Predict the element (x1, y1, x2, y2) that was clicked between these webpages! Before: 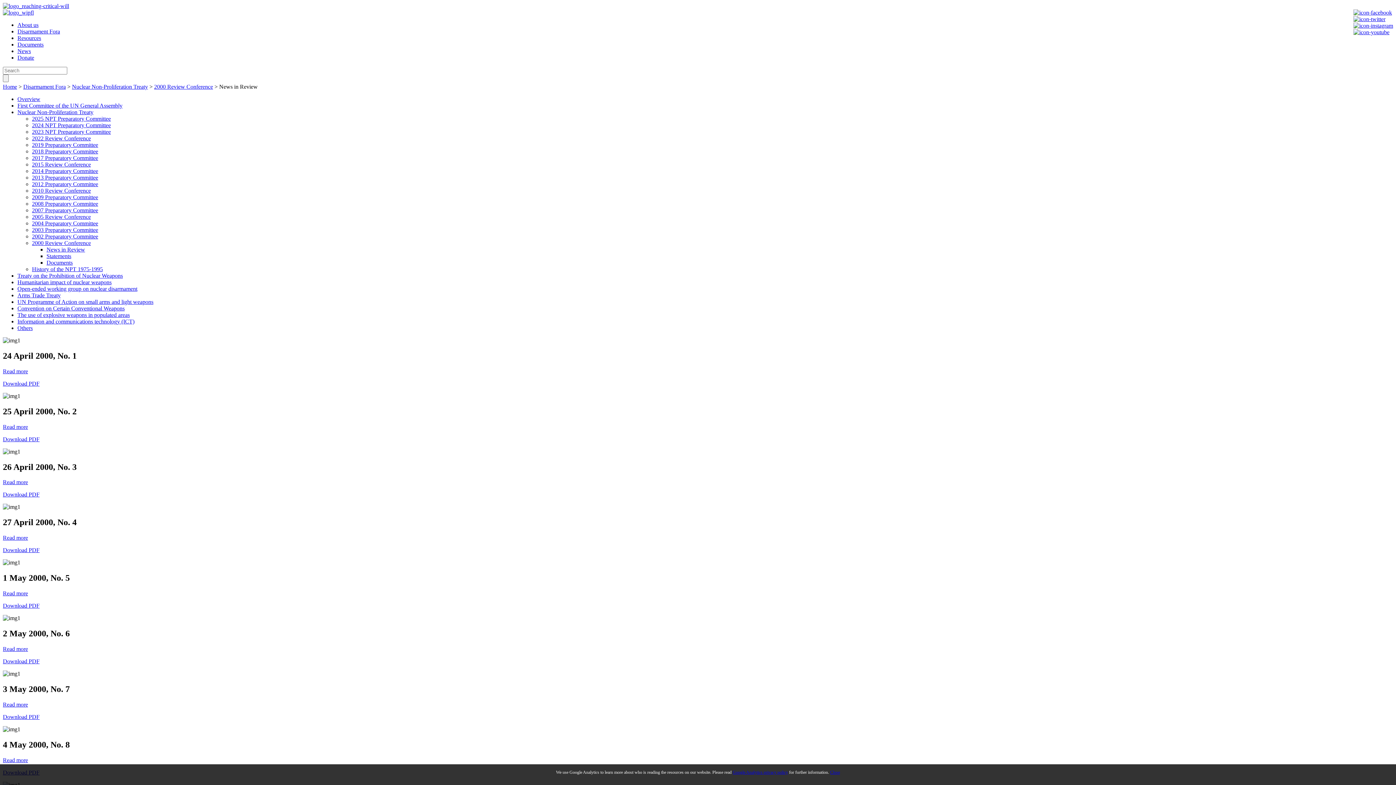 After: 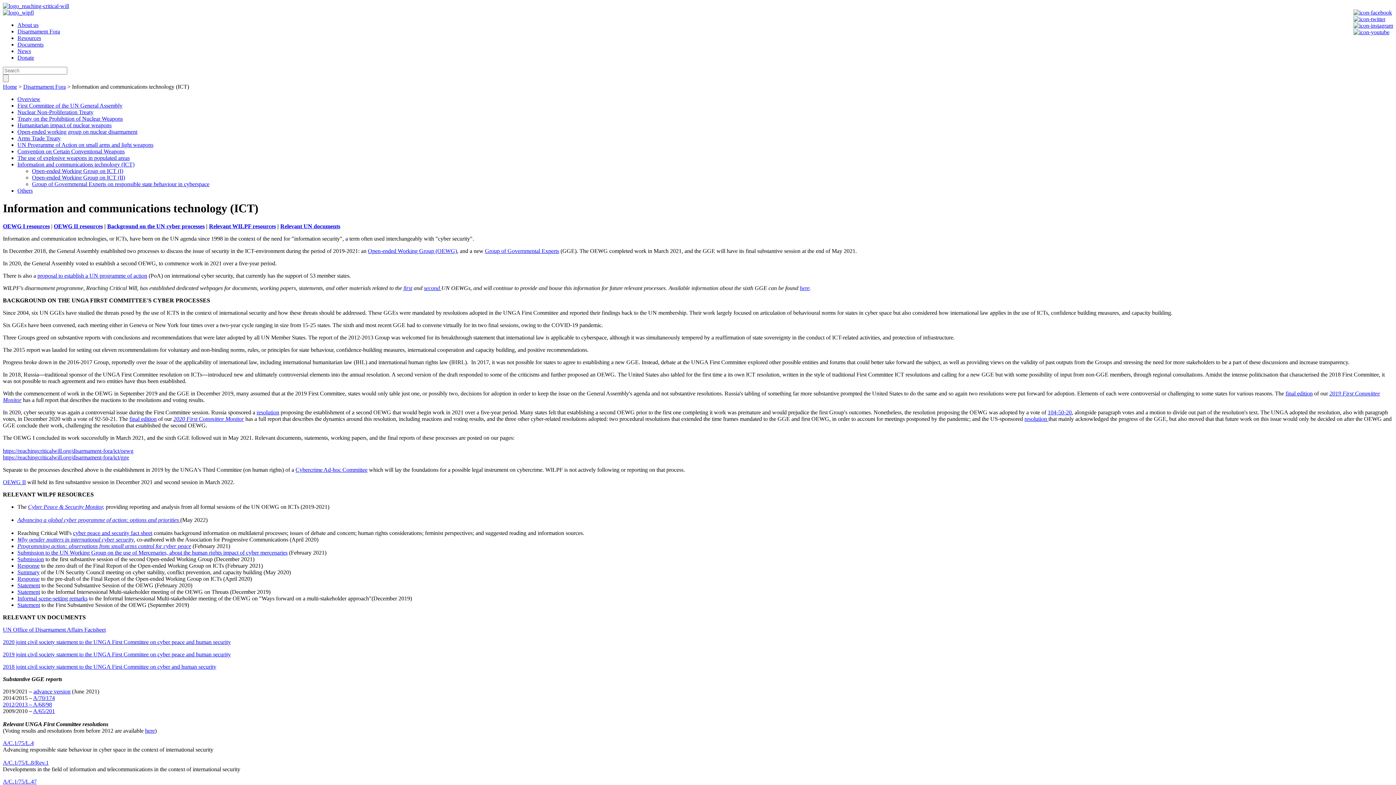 Action: bbox: (17, 318, 134, 324) label: Information and communications technology (ICT)